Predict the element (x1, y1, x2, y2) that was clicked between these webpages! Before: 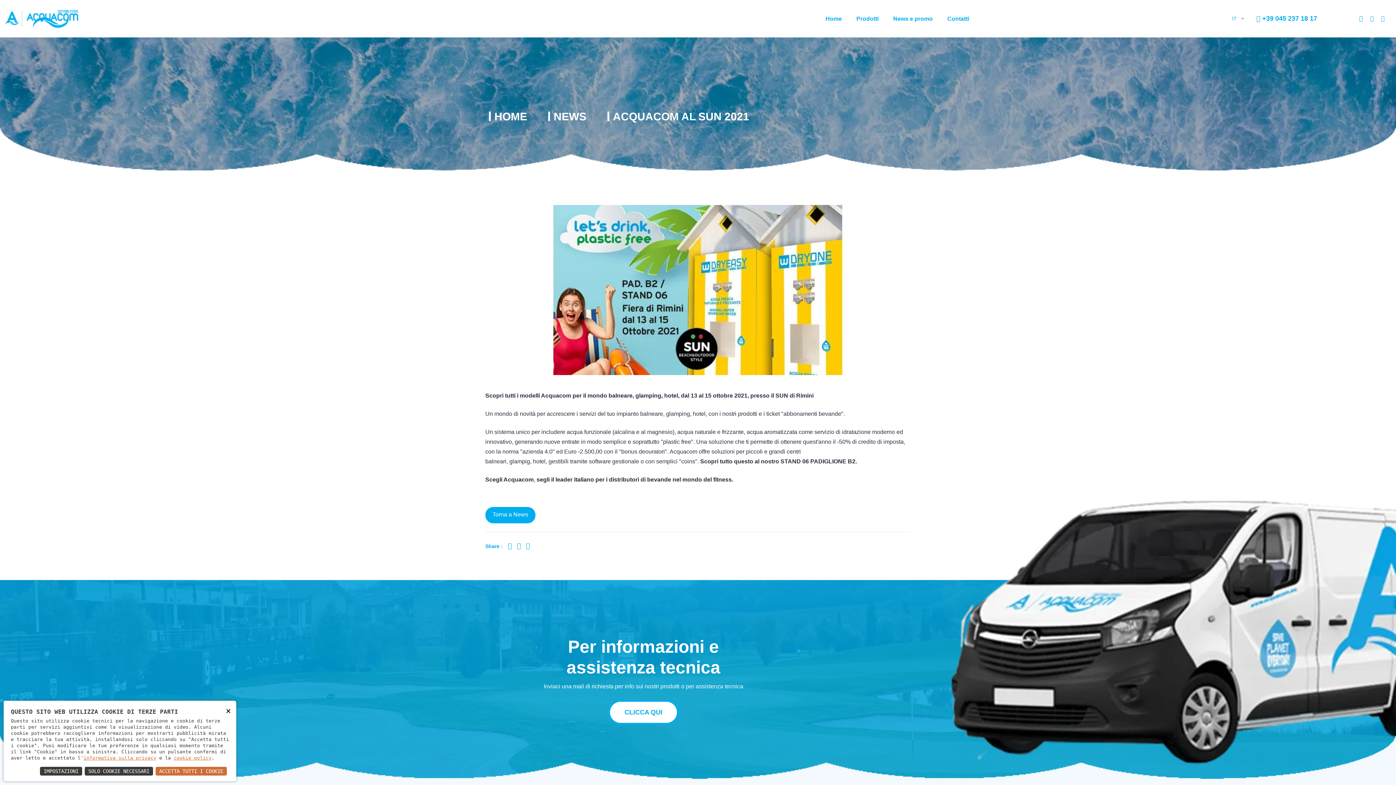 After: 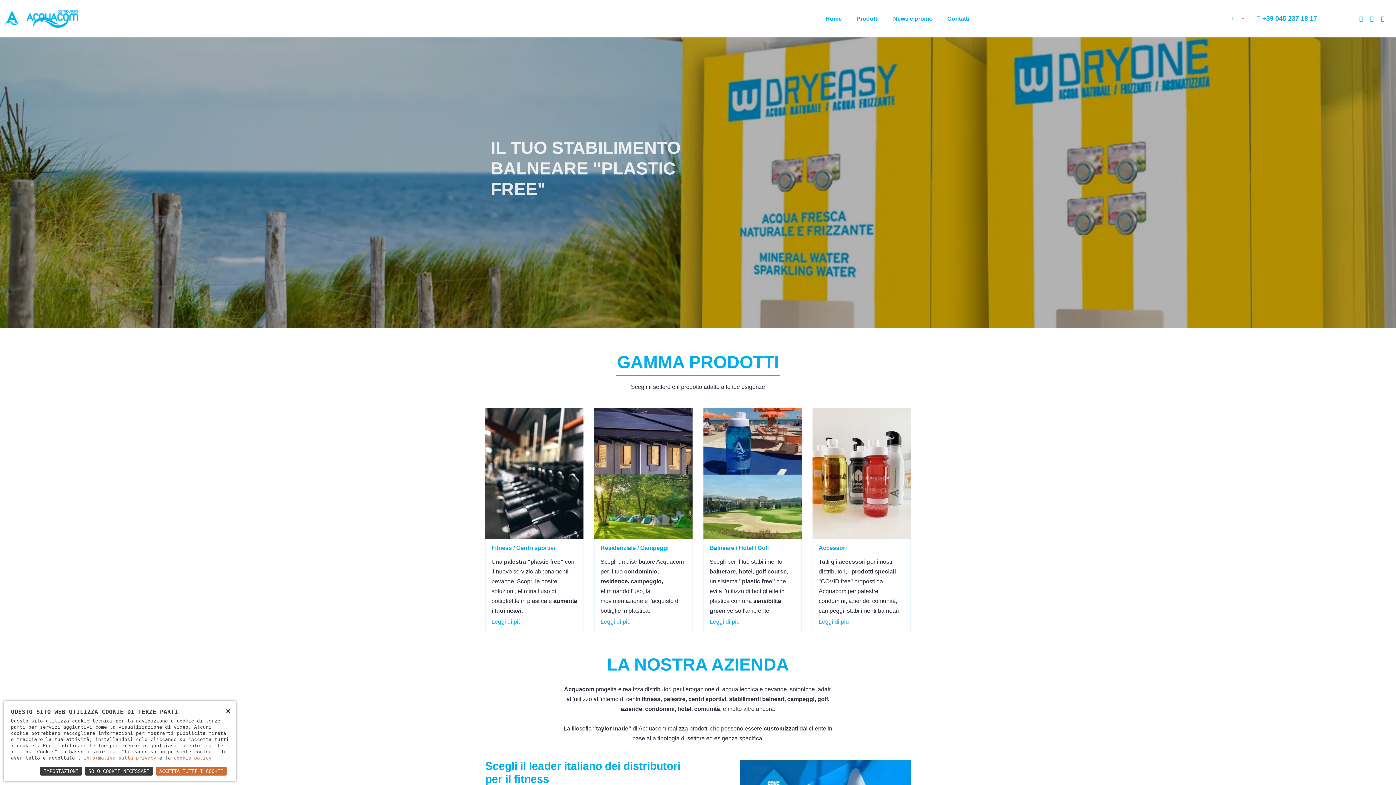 Action: bbox: (494, 110, 527, 123) label: HOME